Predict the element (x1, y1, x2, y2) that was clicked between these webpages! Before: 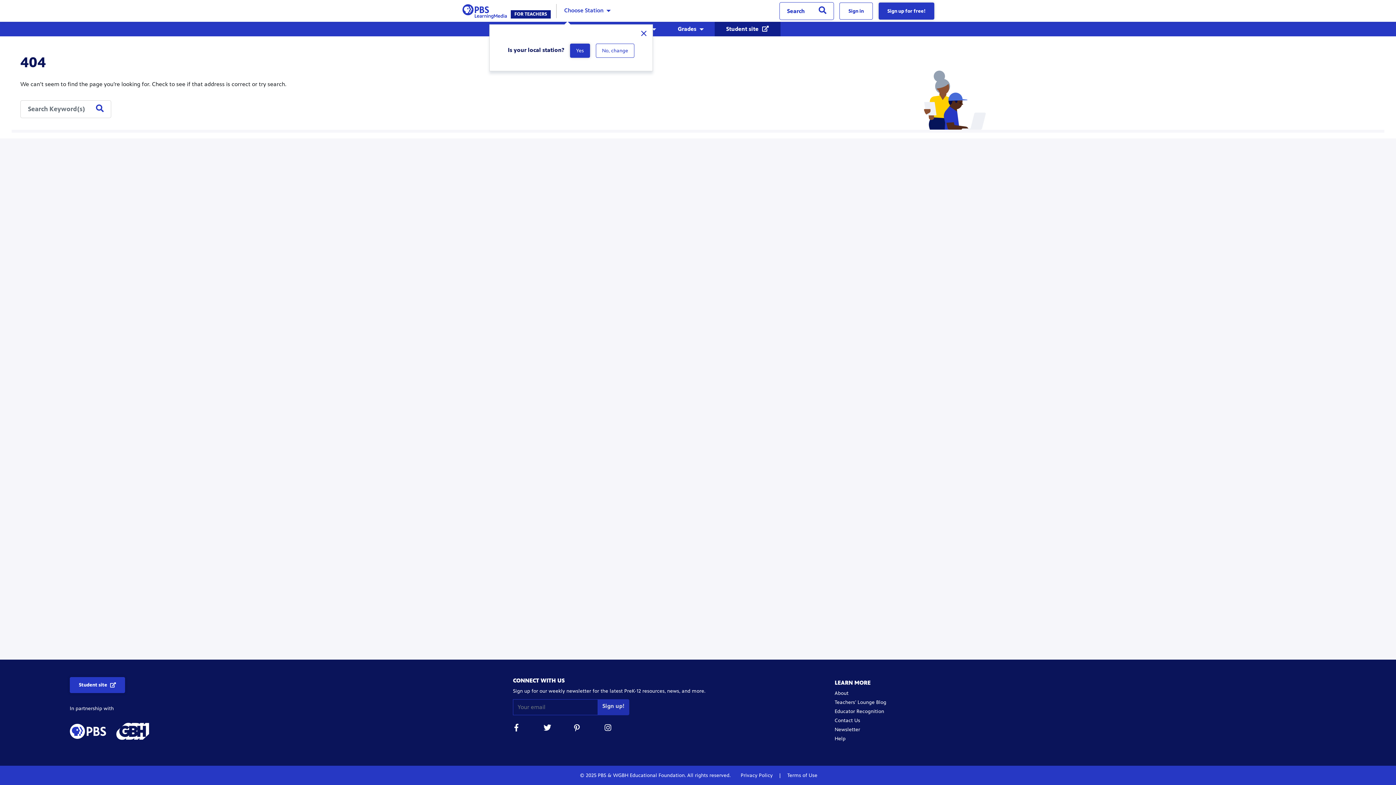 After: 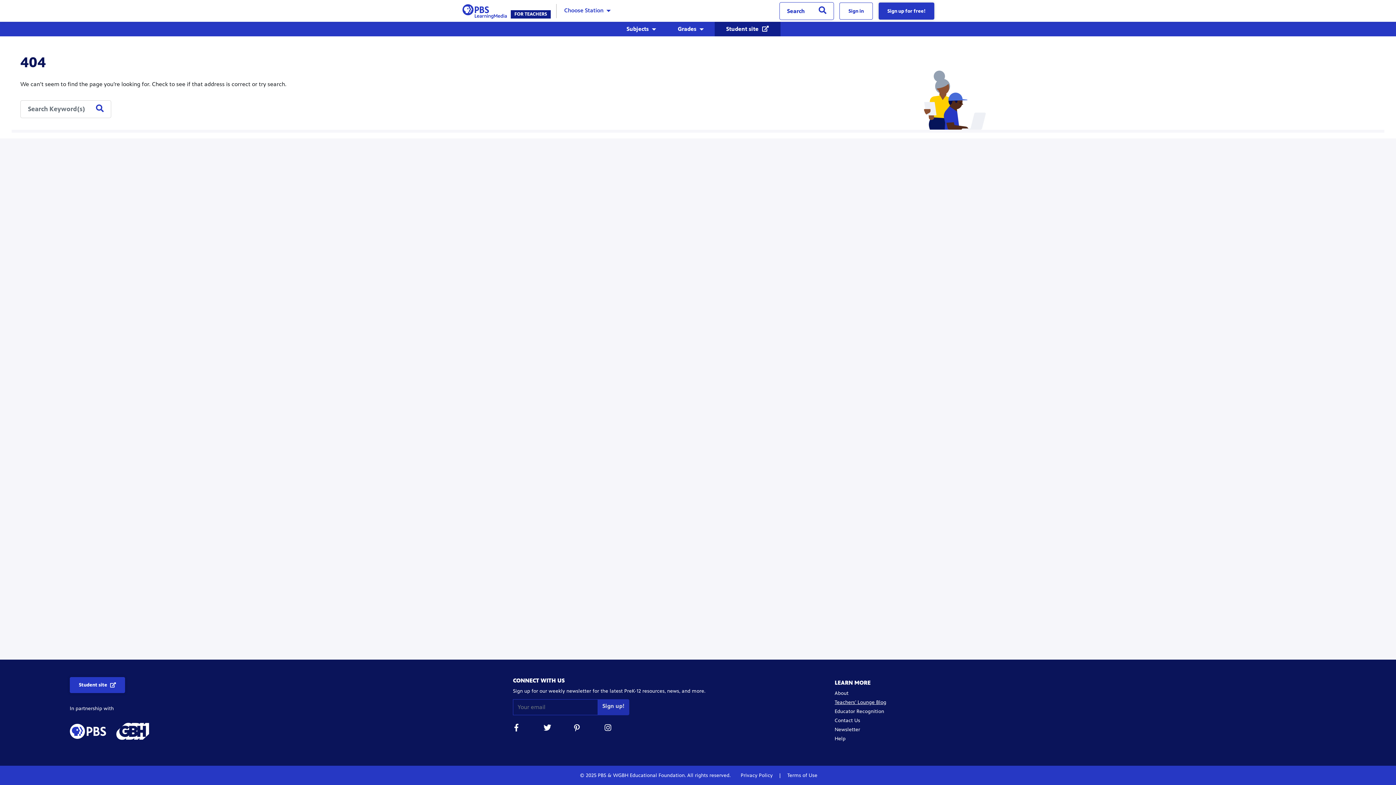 Action: label: Teachers’ Lounge Blog bbox: (834, 699, 886, 705)